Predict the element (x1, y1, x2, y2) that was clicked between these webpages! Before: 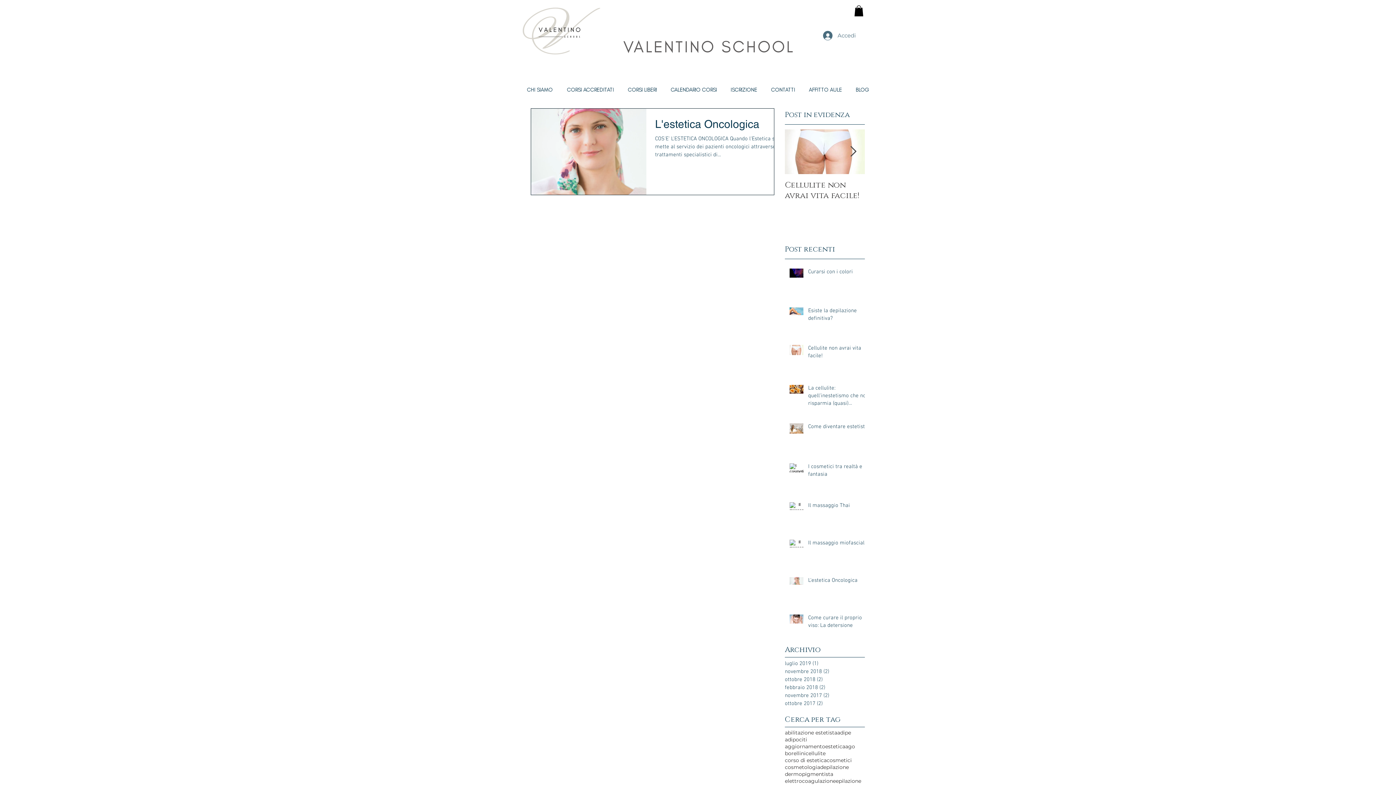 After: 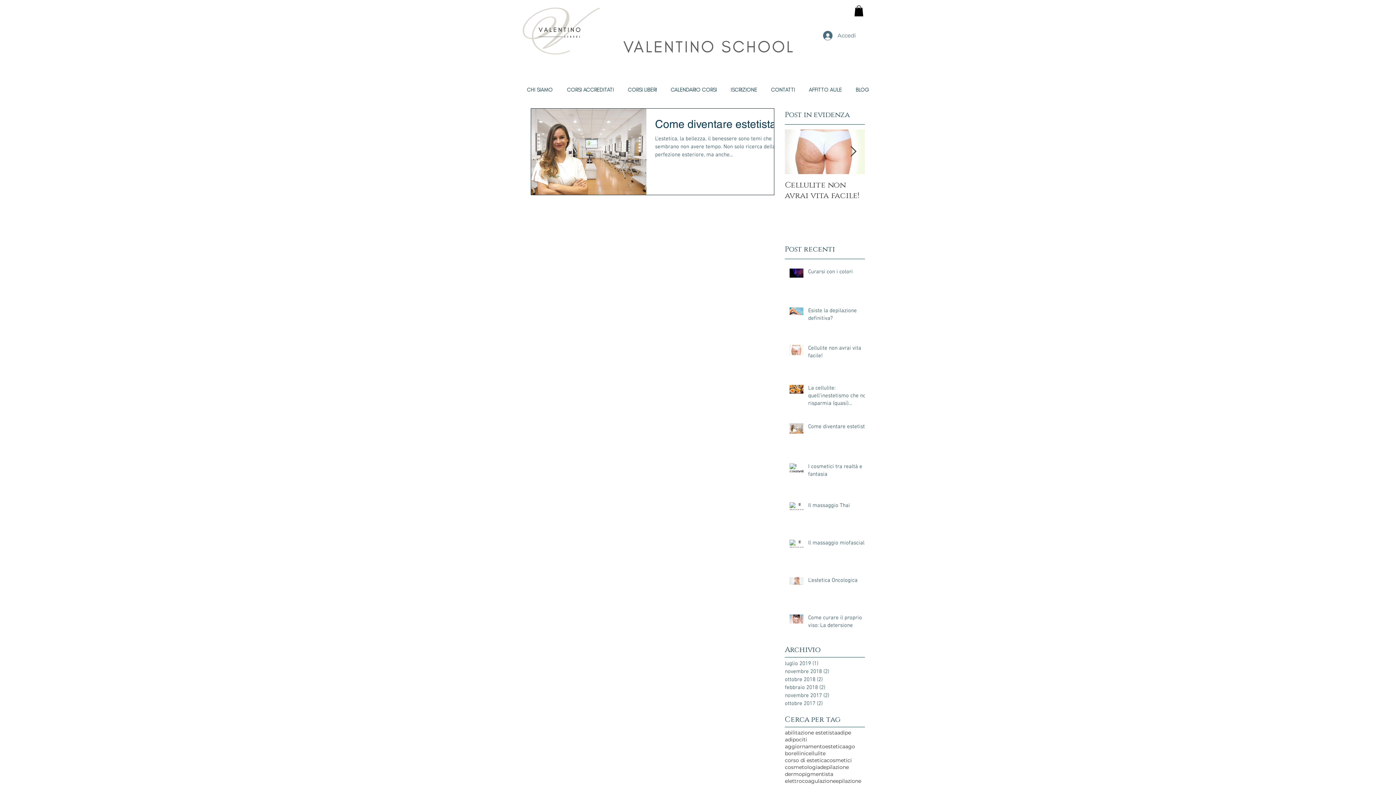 Action: label: dermopigmentista bbox: (785, 771, 833, 778)